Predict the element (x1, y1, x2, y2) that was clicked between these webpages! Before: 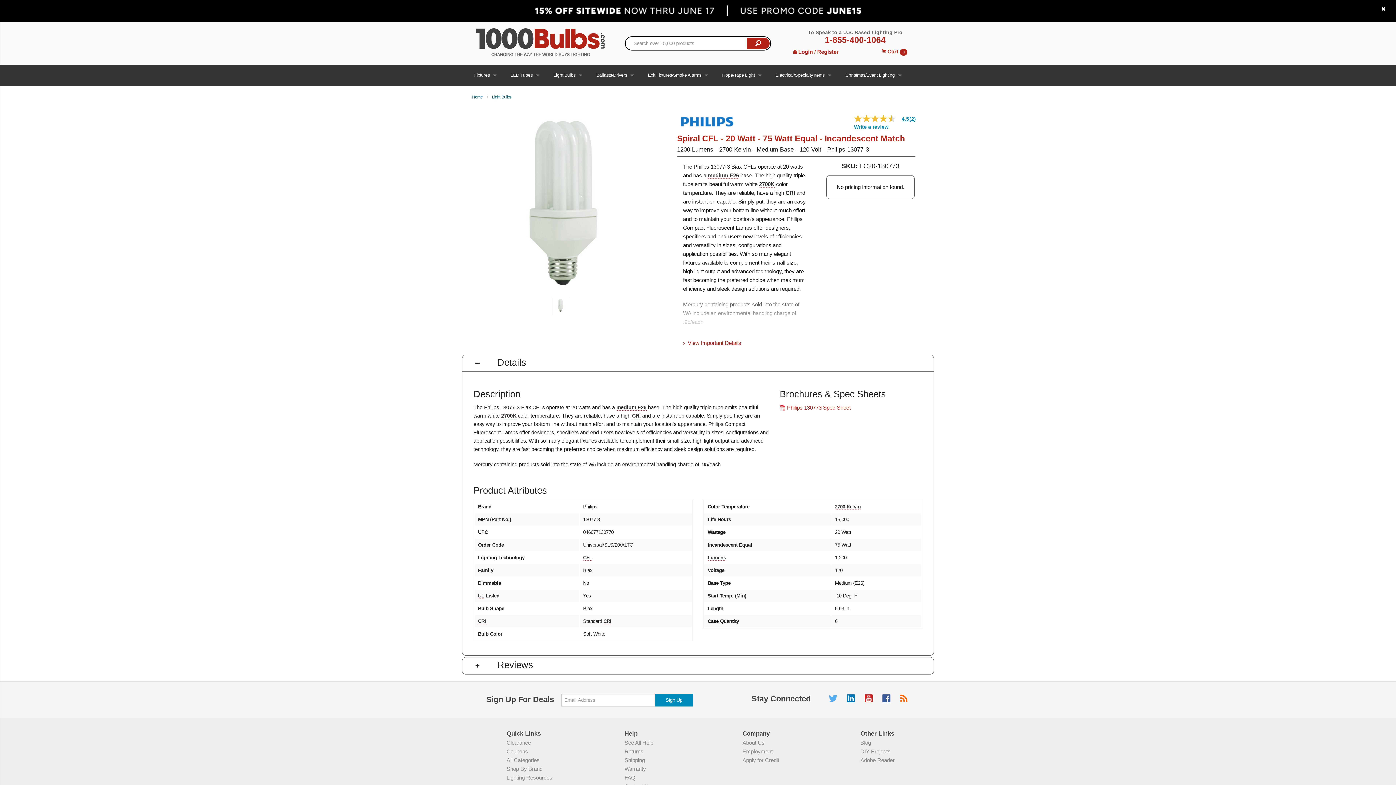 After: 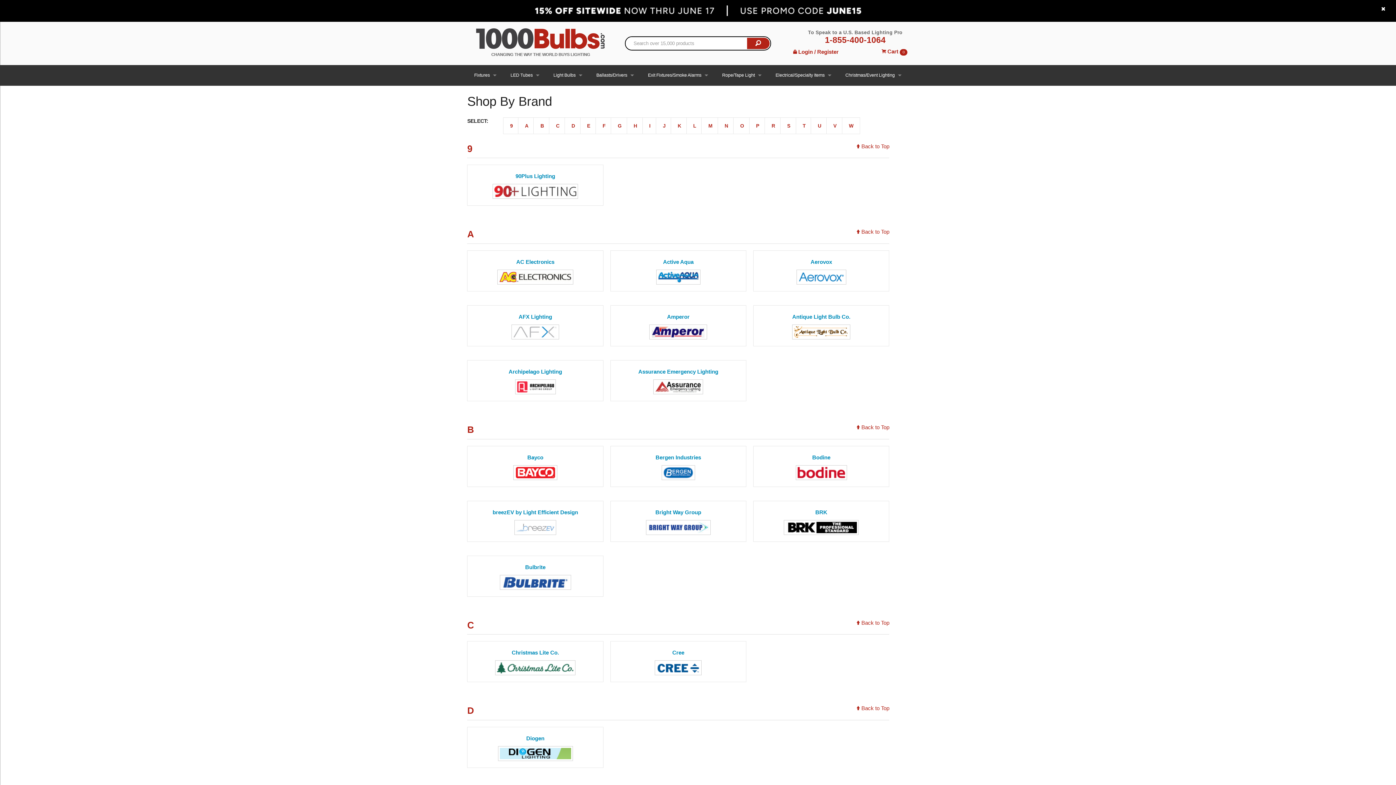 Action: label: Shop By Brand bbox: (506, 766, 542, 772)